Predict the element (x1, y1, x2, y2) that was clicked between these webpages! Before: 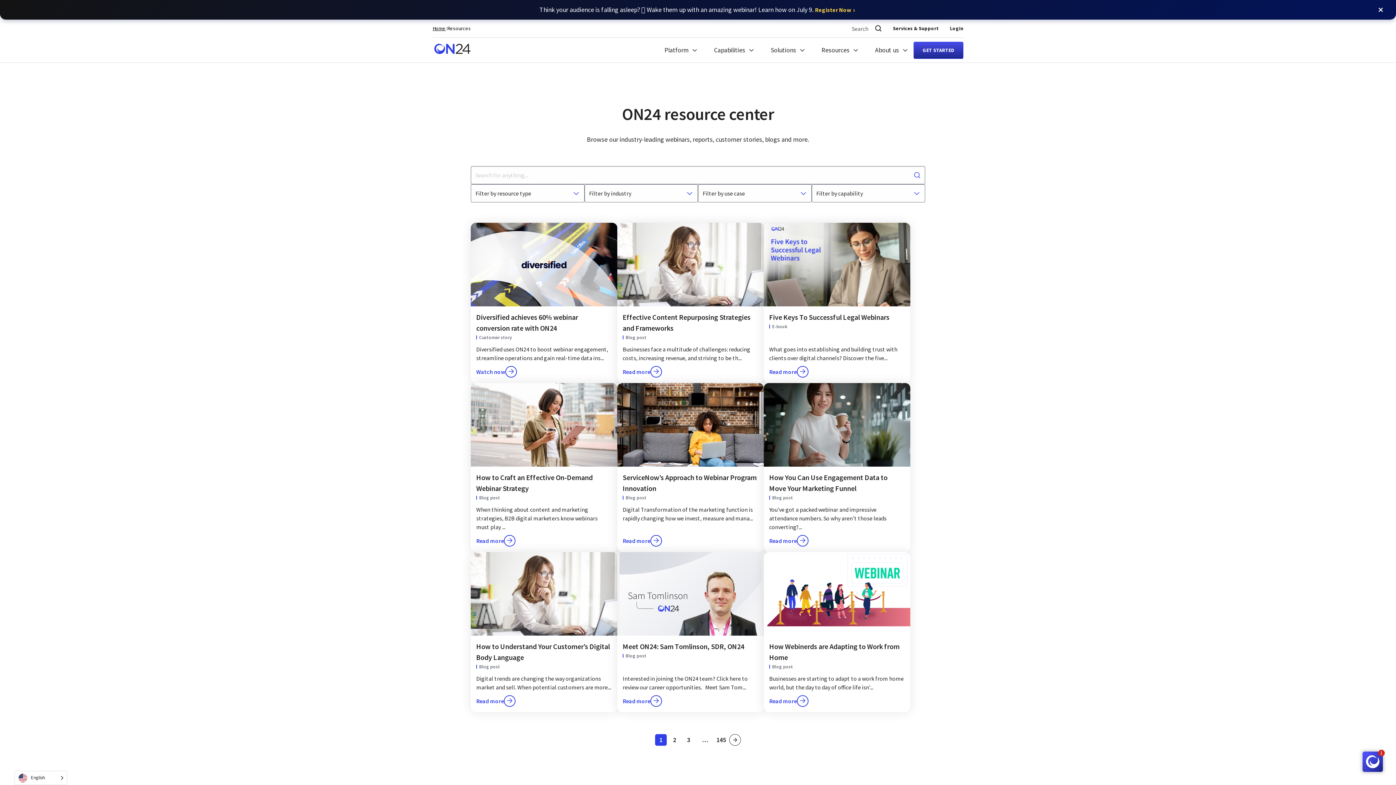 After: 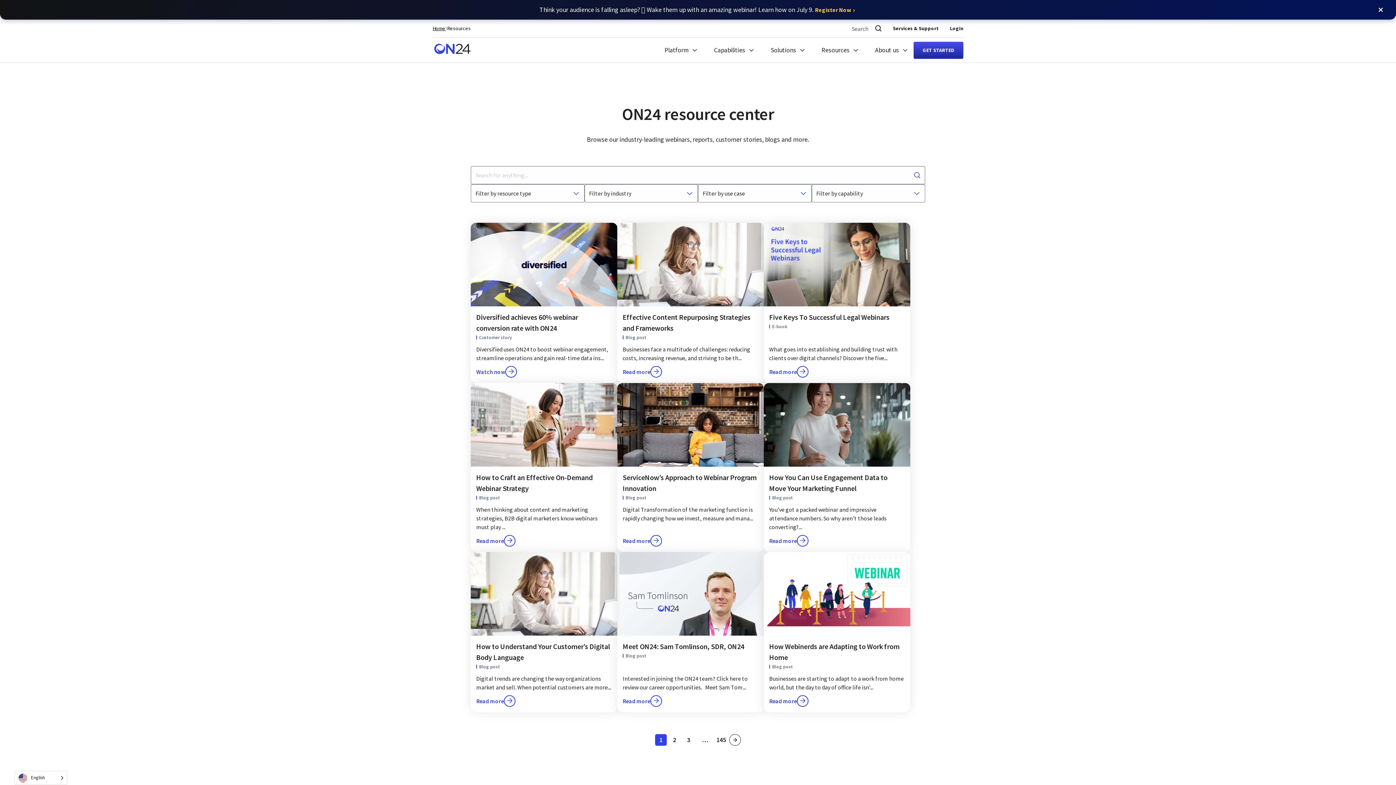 Action: label: Resources bbox: (447, 25, 470, 31)